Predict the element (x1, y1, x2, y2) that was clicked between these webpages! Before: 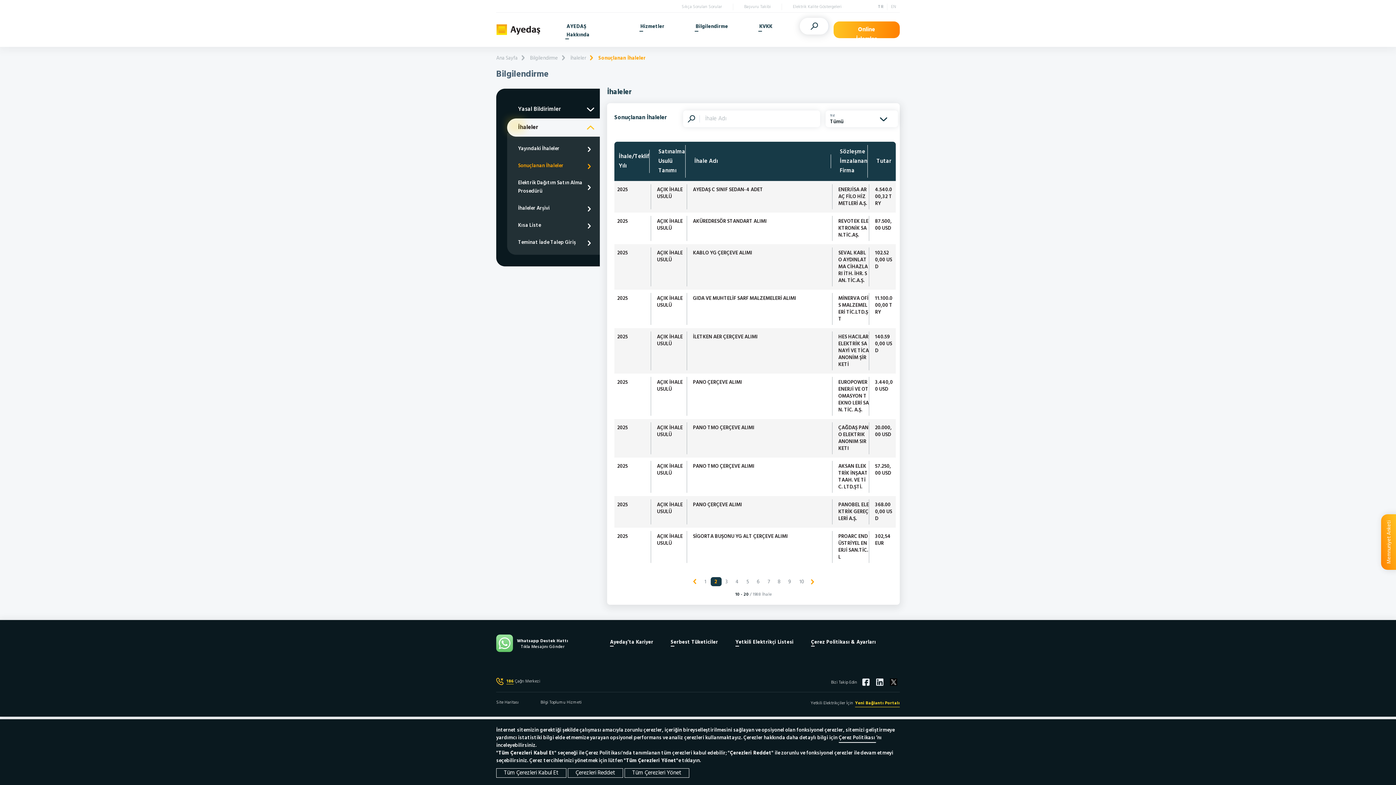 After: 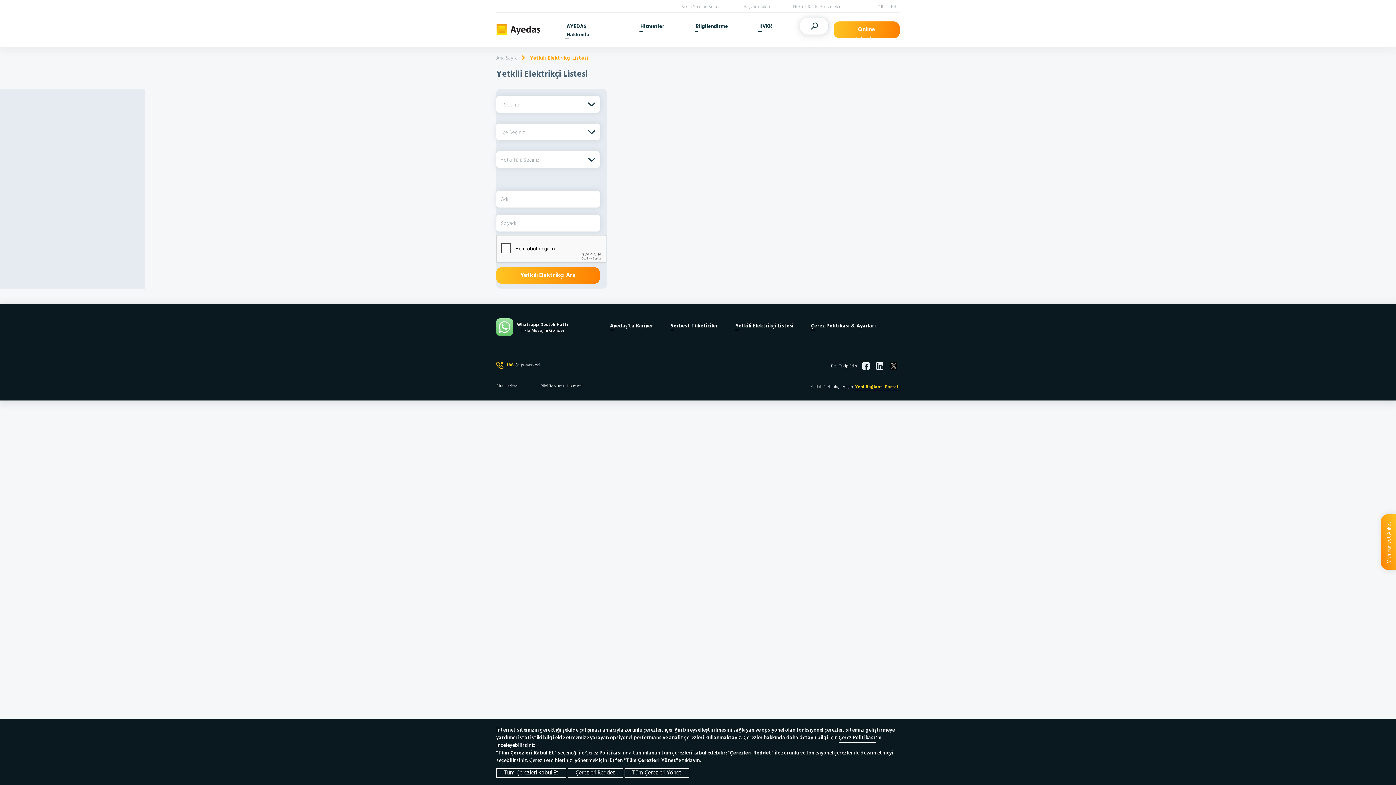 Action: bbox: (735, 638, 793, 646) label: Yetkili Elektrikçi Listesi